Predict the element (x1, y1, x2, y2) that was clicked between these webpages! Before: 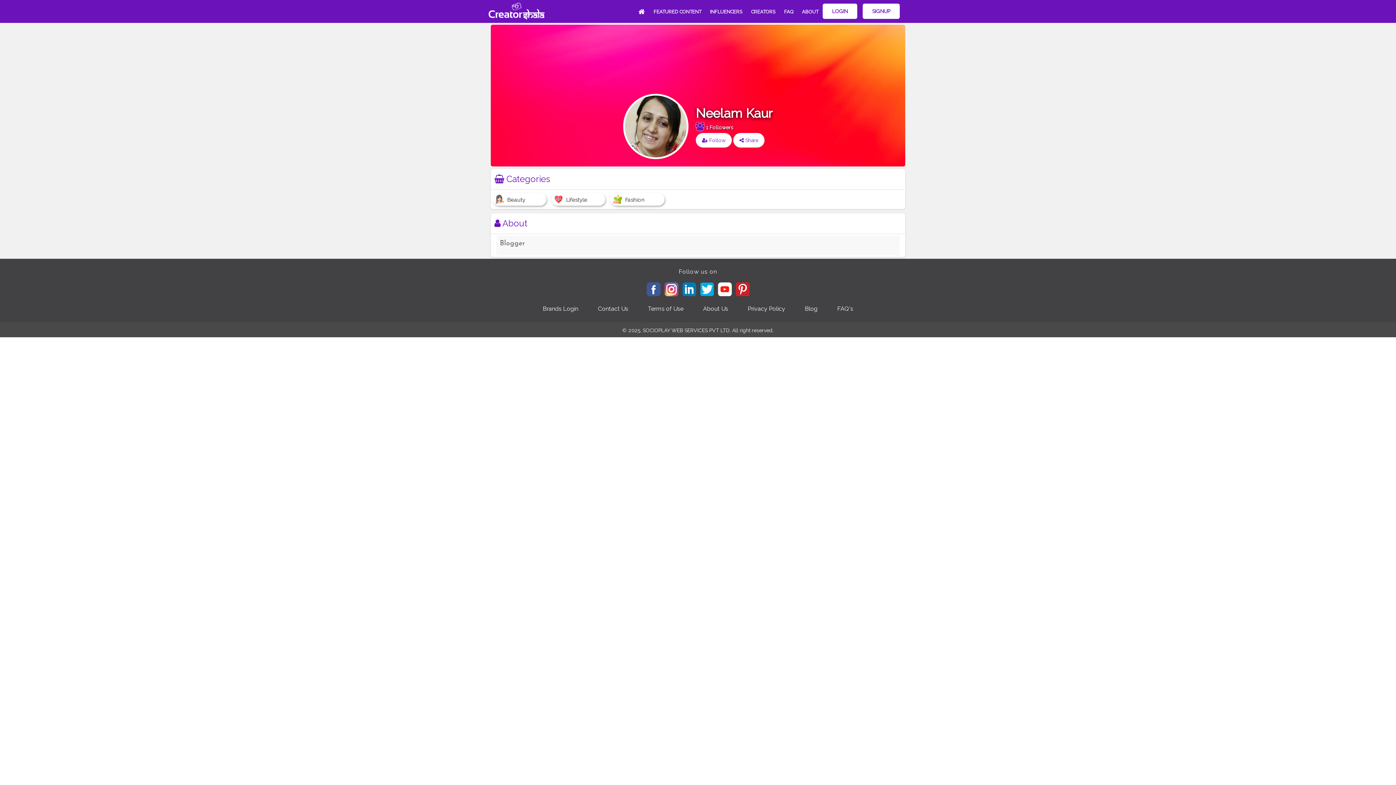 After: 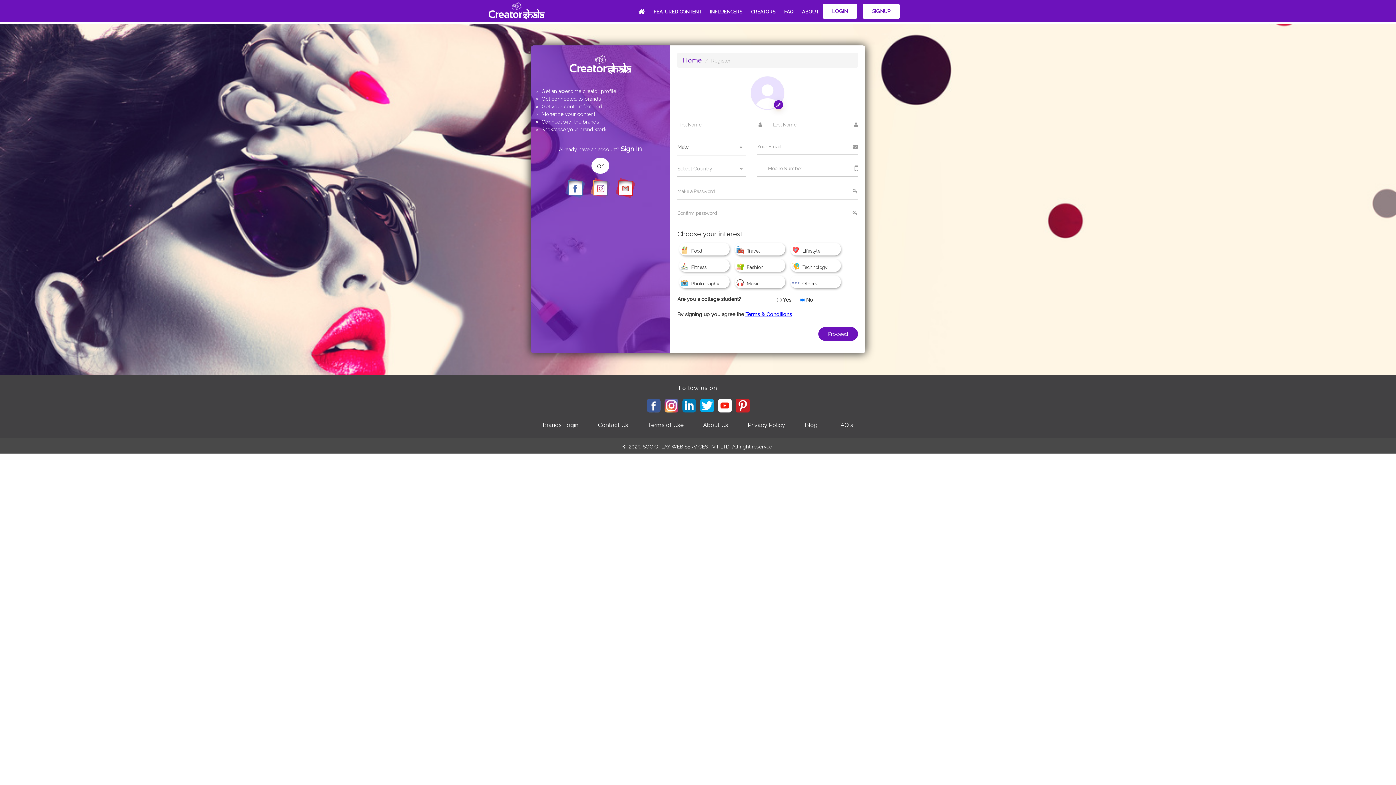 Action: bbox: (862, 3, 900, 18) label: SIGNUP